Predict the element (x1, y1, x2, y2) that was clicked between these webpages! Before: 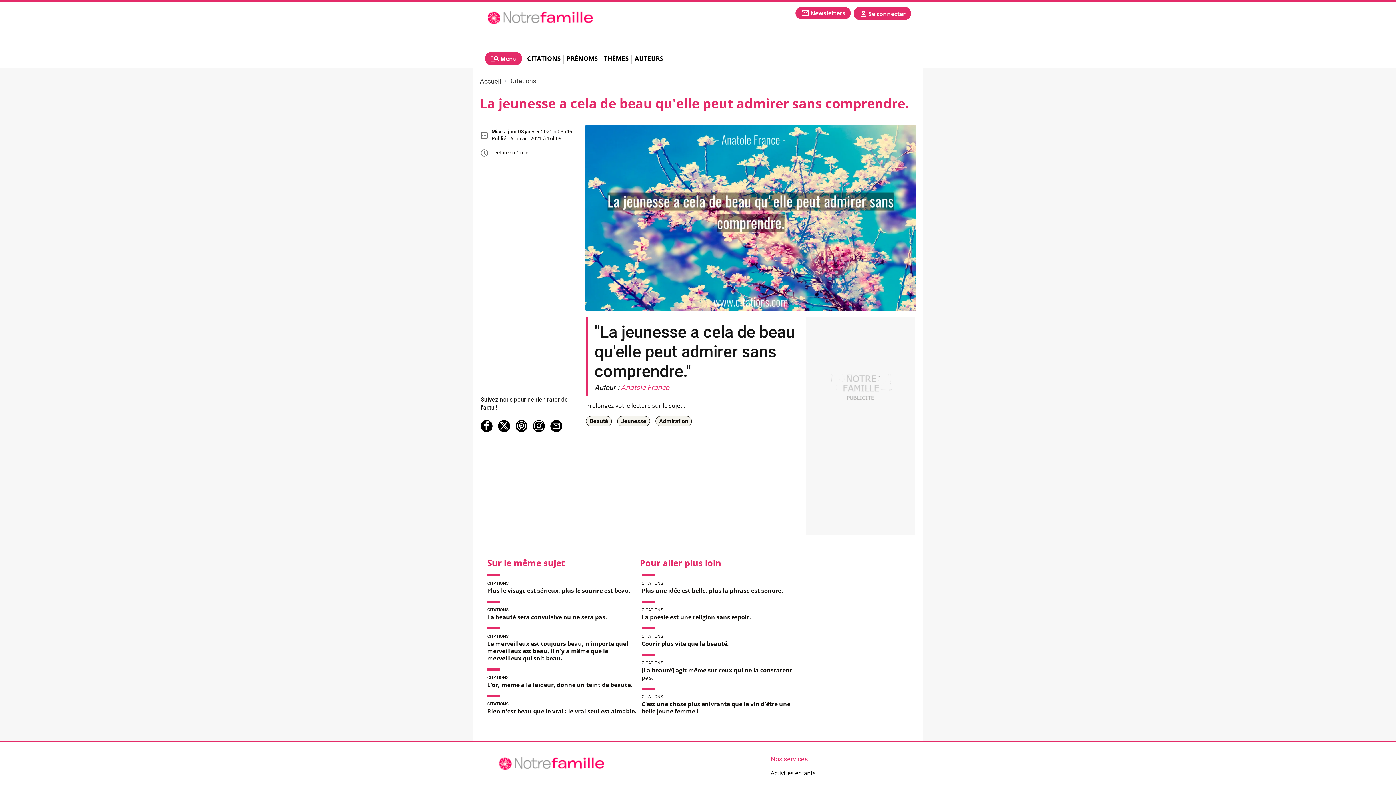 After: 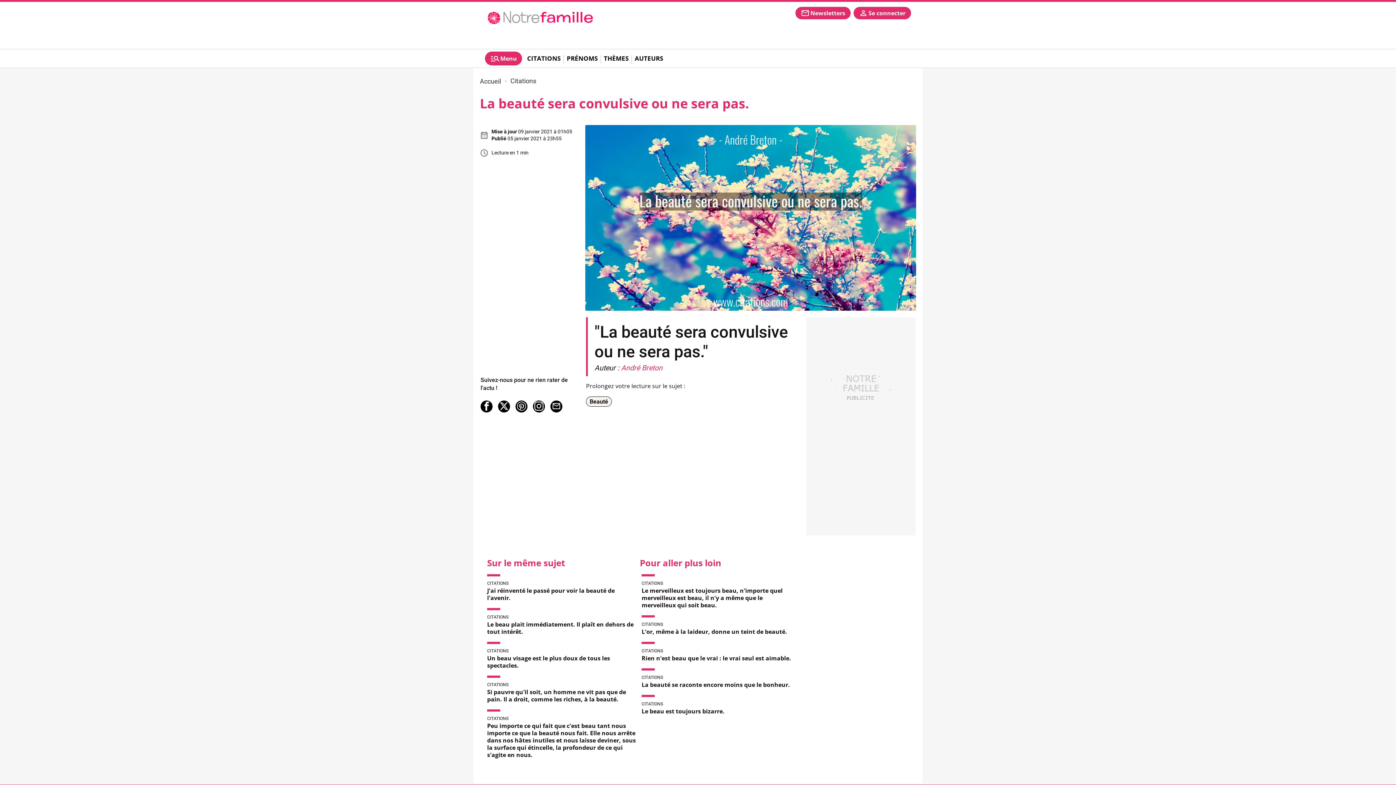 Action: bbox: (487, 613, 607, 621) label: La beauté sera convulsive ou ne sera pas.